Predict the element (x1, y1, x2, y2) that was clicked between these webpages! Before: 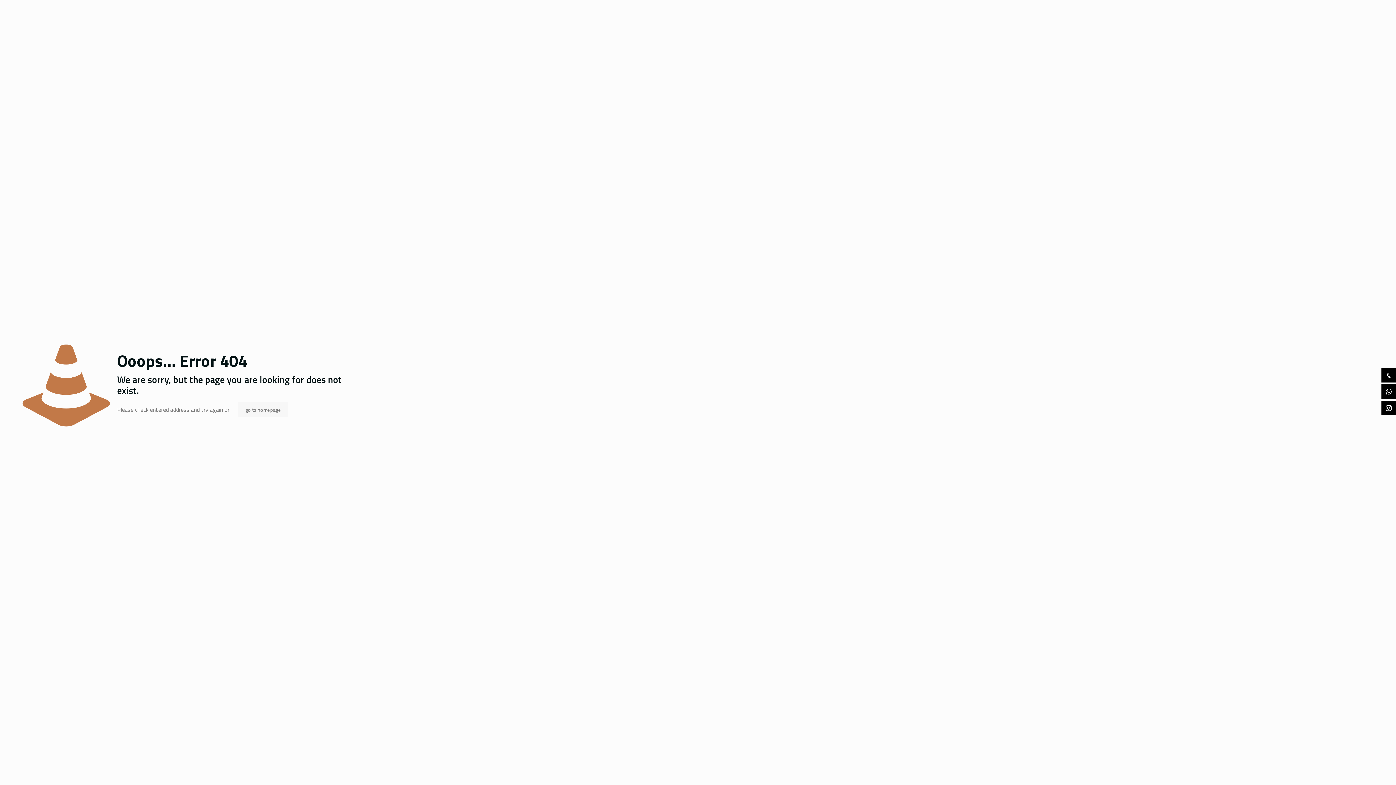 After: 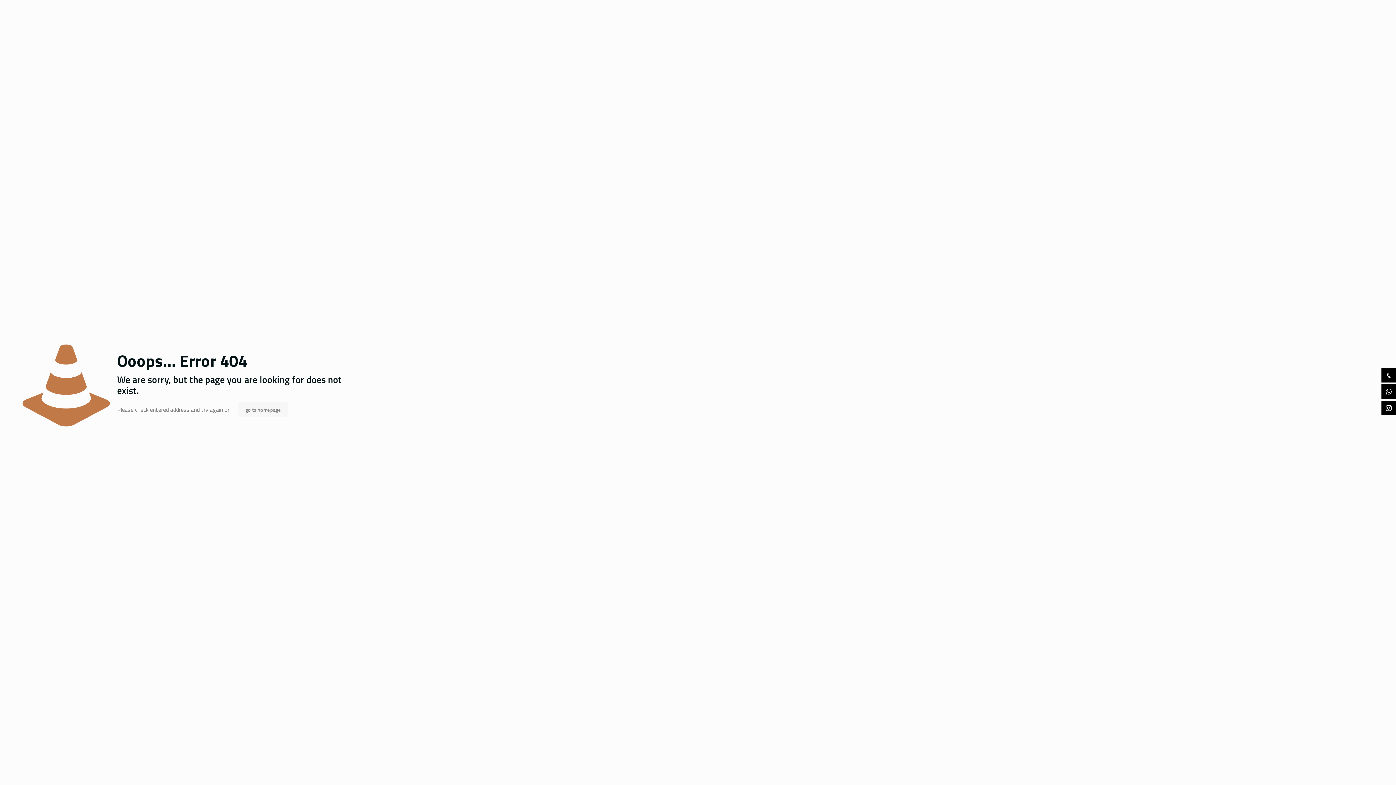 Action: bbox: (1381, 384, 1396, 399)